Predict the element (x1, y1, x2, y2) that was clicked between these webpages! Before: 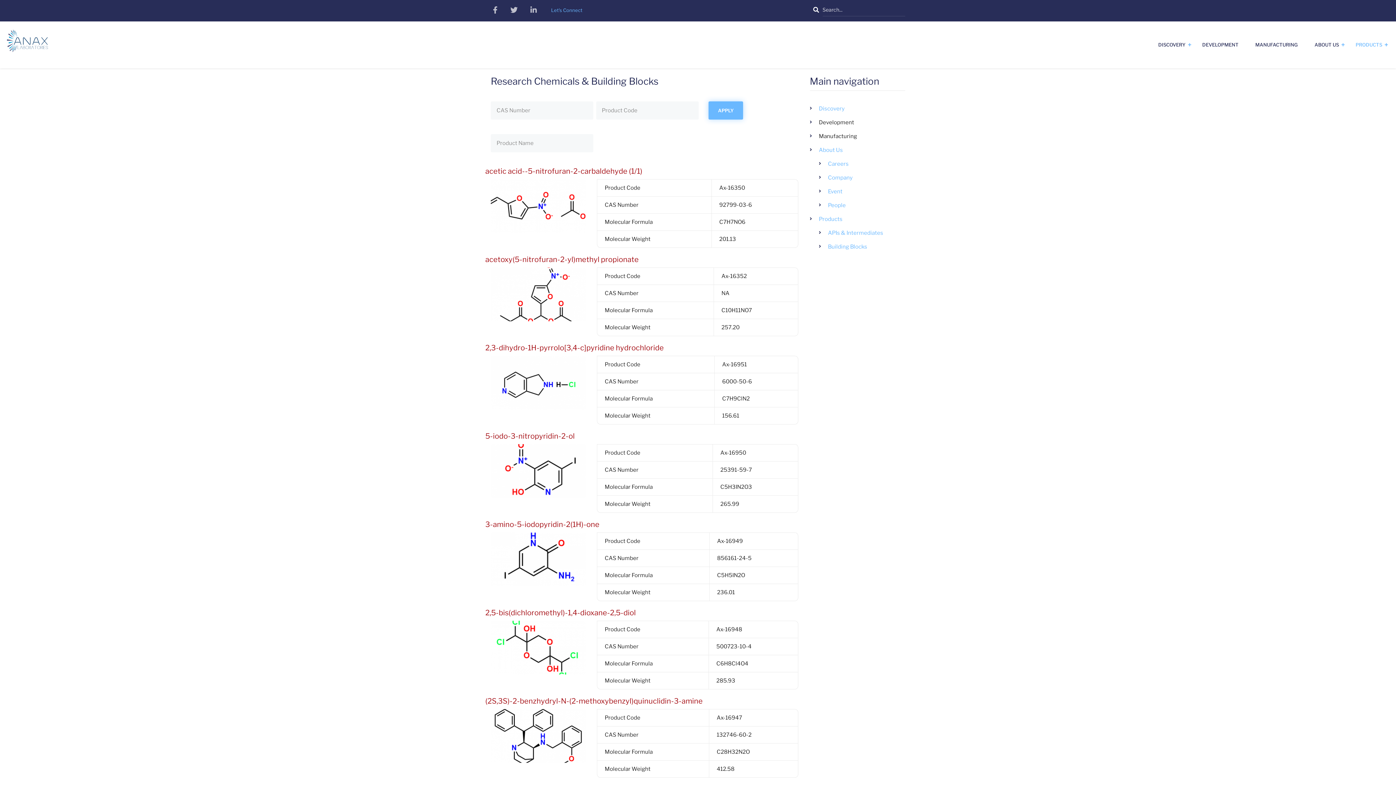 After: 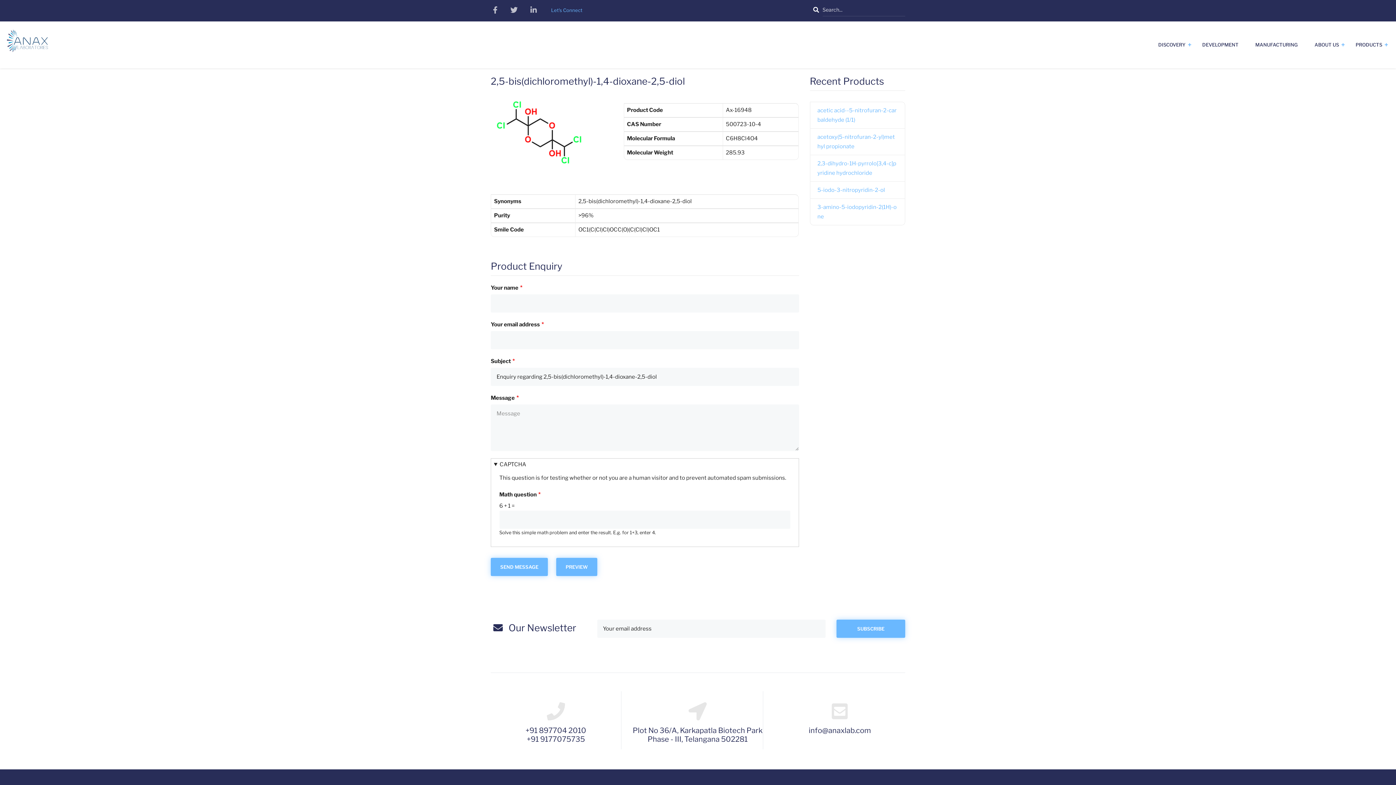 Action: bbox: (490, 621, 586, 675)